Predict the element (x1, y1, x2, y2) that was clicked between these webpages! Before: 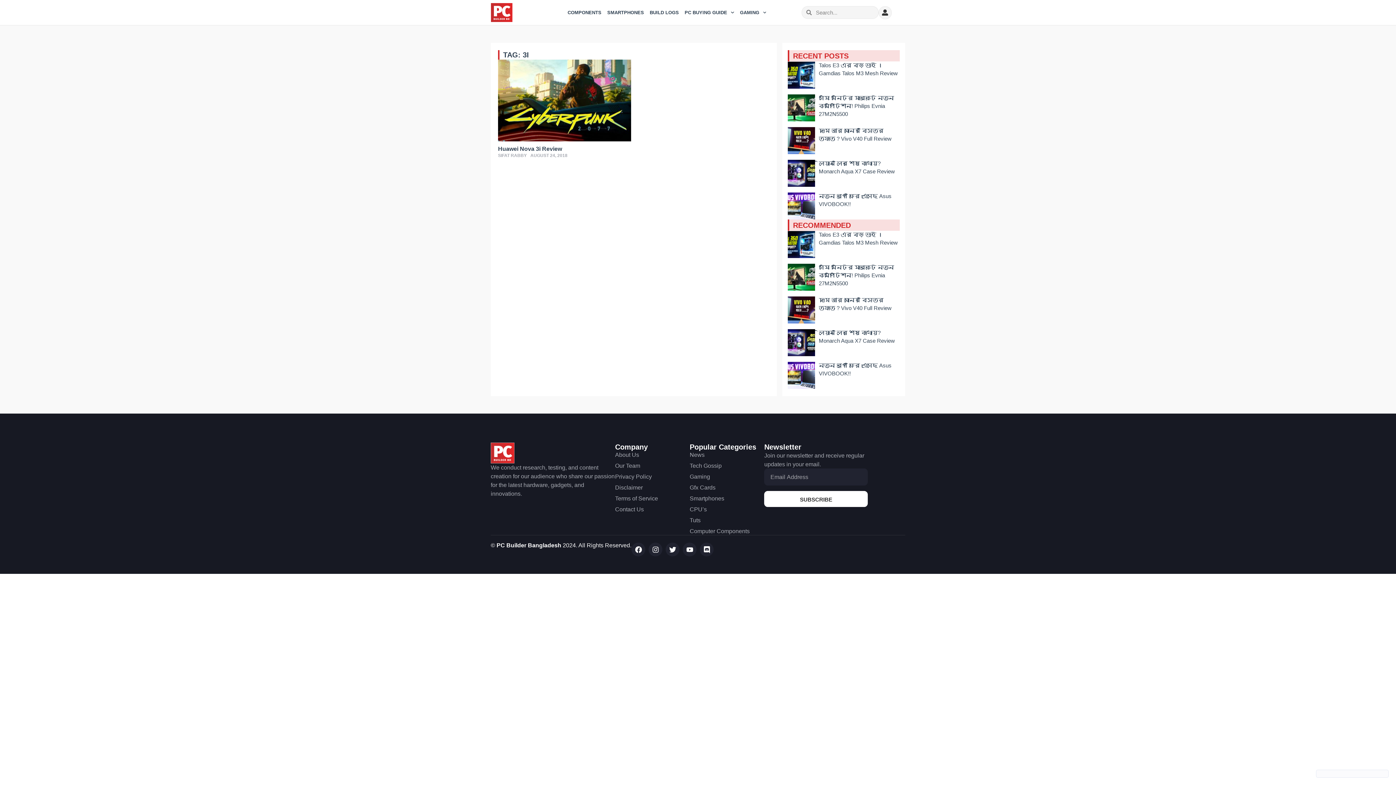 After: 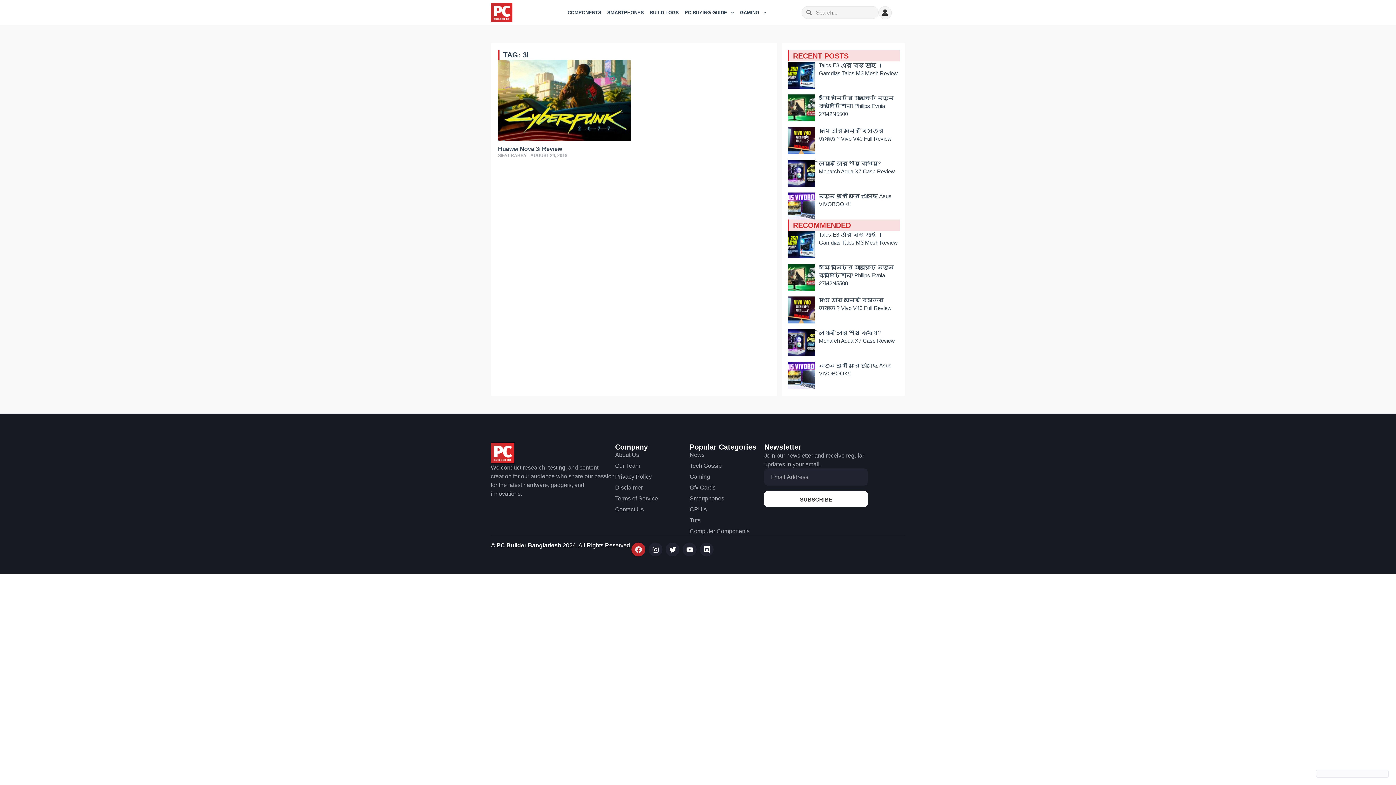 Action: bbox: (631, 542, 645, 556) label: Facebook